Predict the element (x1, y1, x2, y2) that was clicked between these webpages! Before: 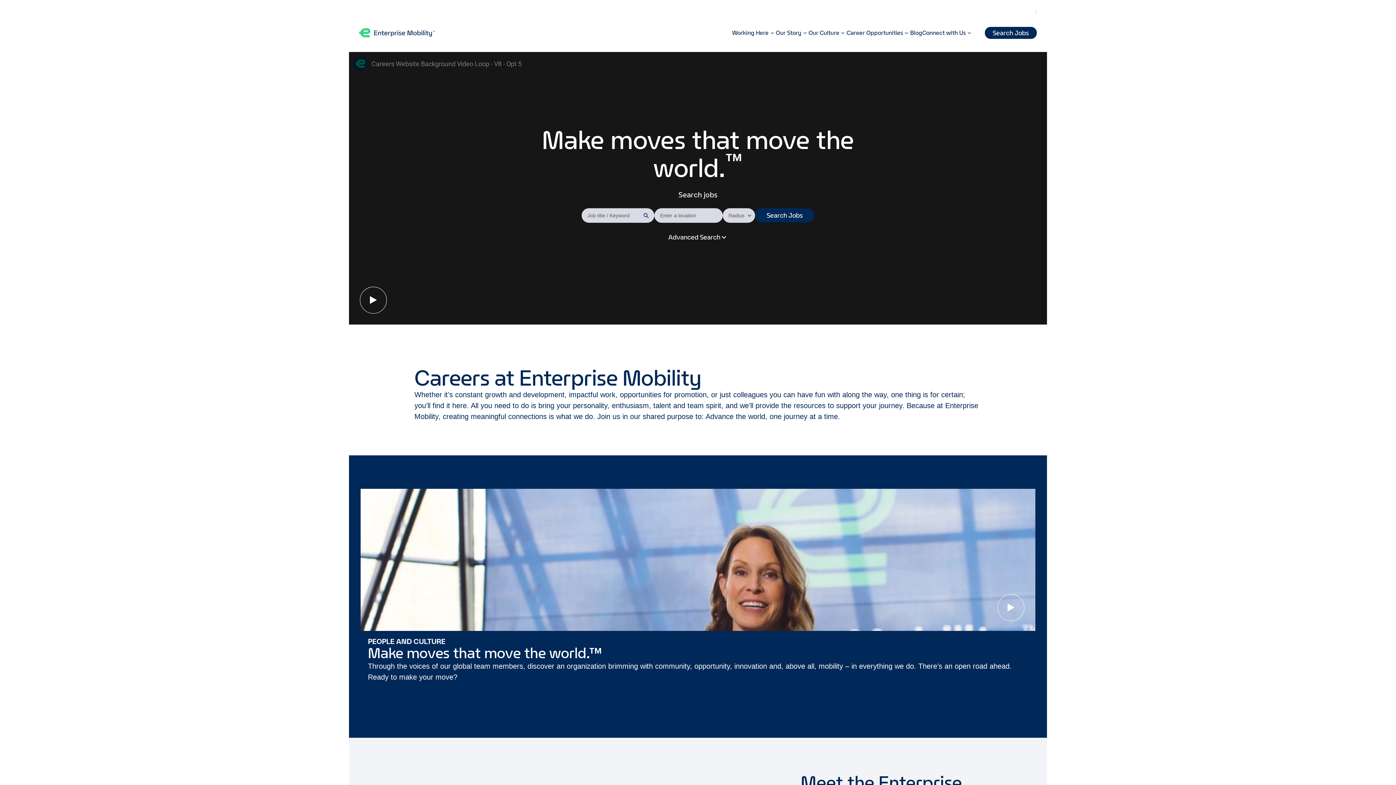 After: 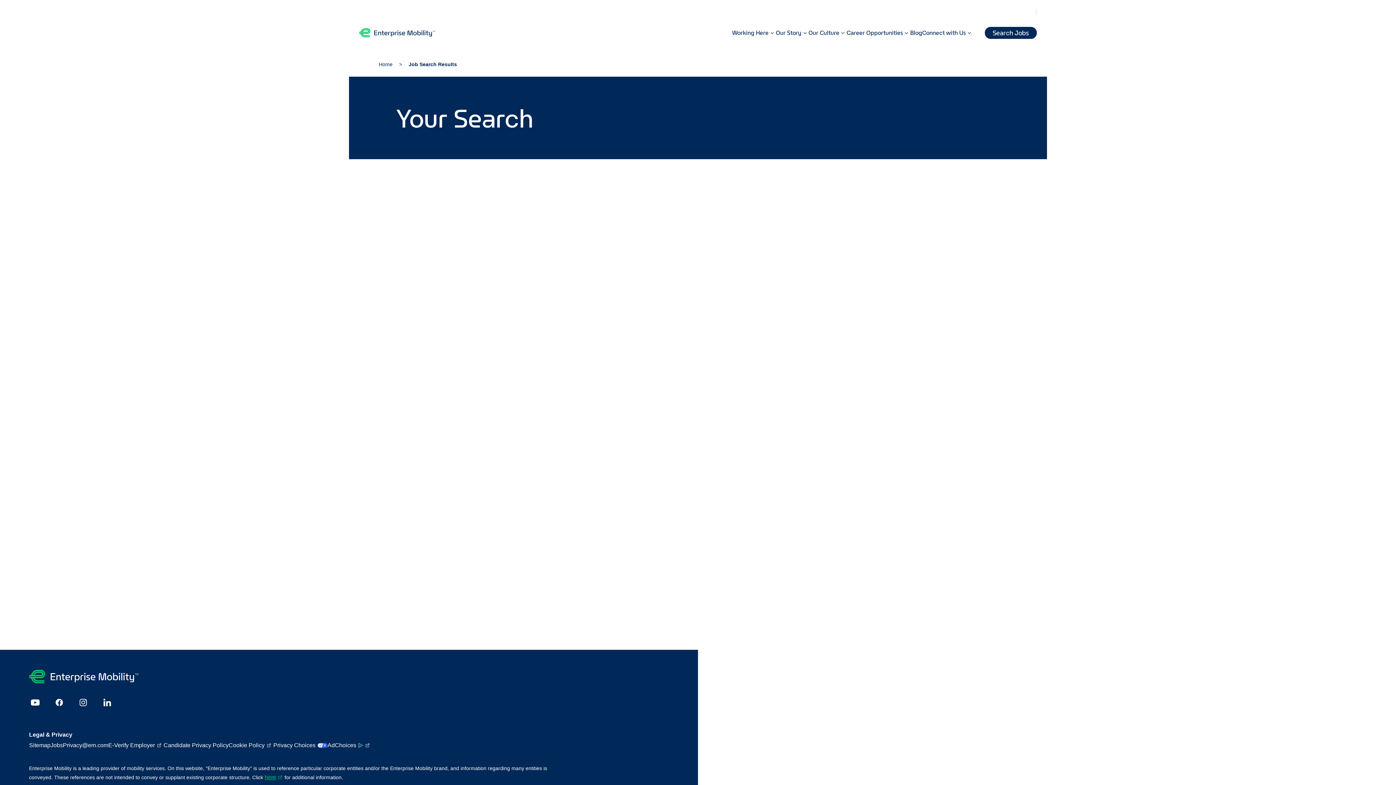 Action: label: Search Jobs bbox: (755, 208, 814, 222)